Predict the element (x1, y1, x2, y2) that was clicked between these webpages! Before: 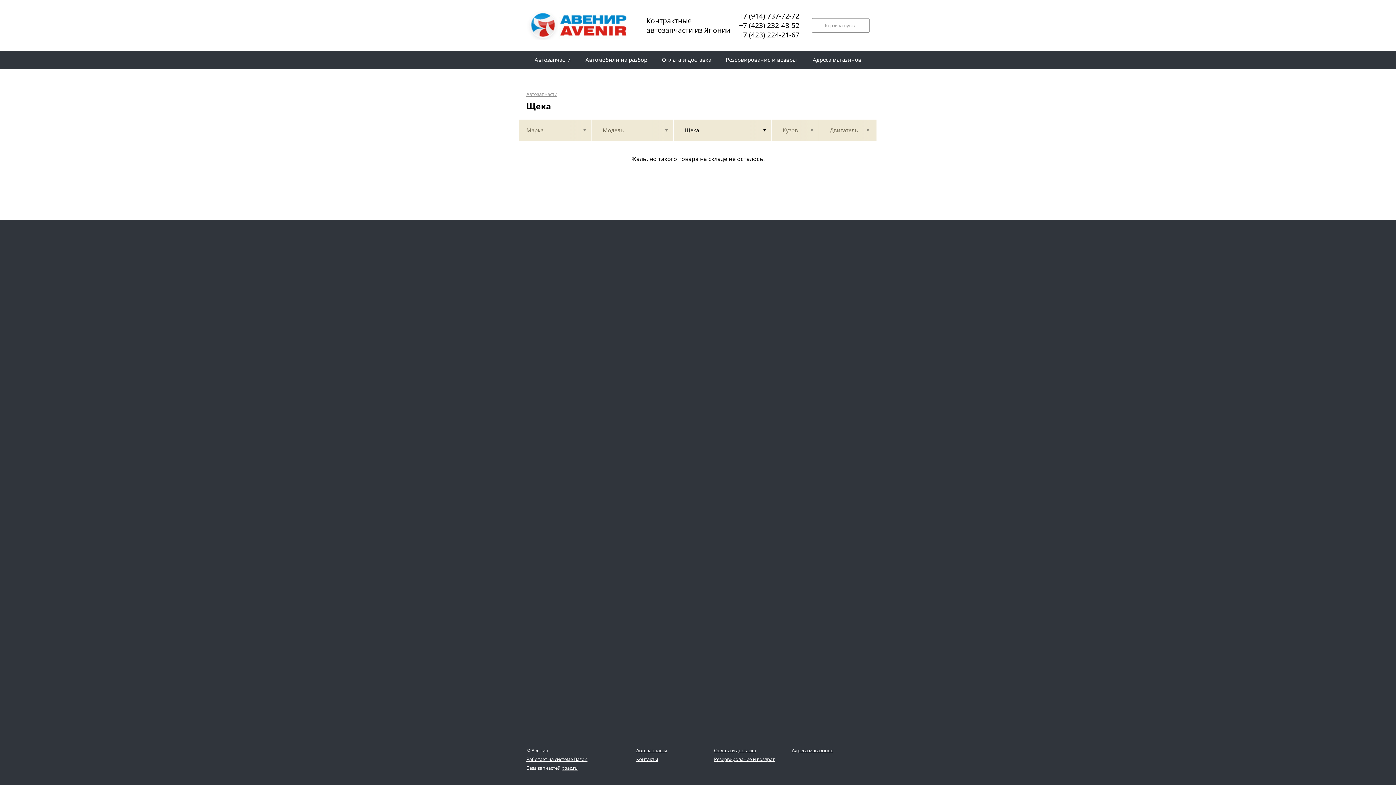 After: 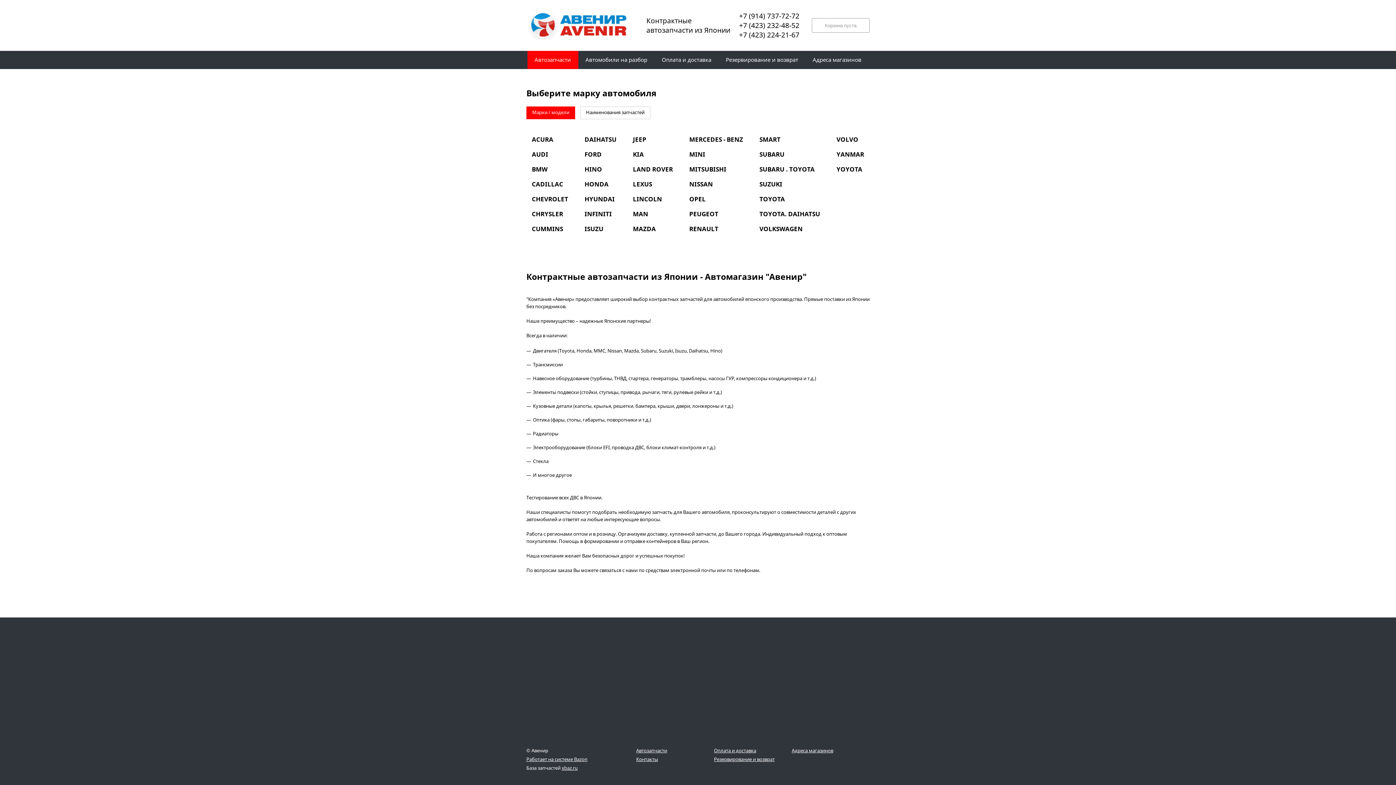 Action: bbox: (526, 92, 557, 96) label: Автозапчасти